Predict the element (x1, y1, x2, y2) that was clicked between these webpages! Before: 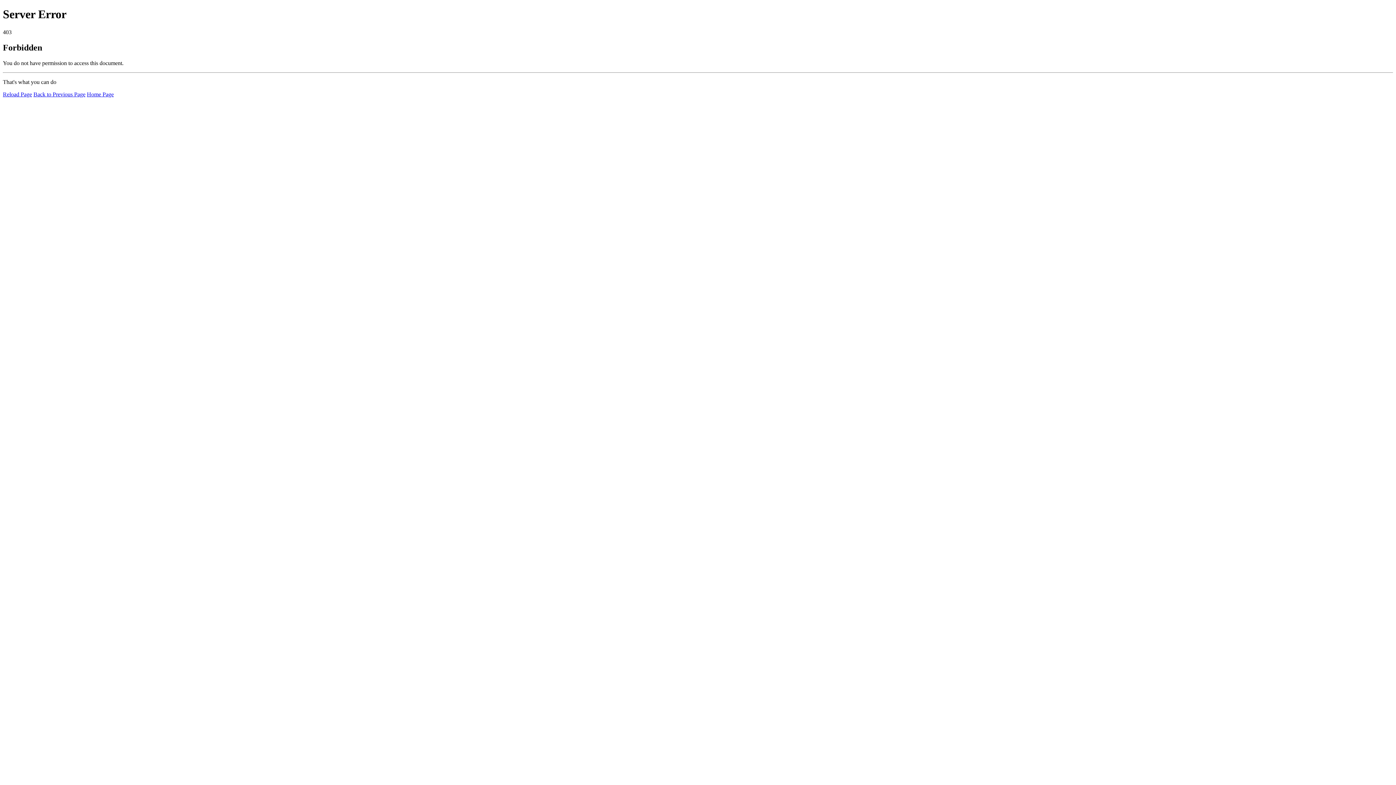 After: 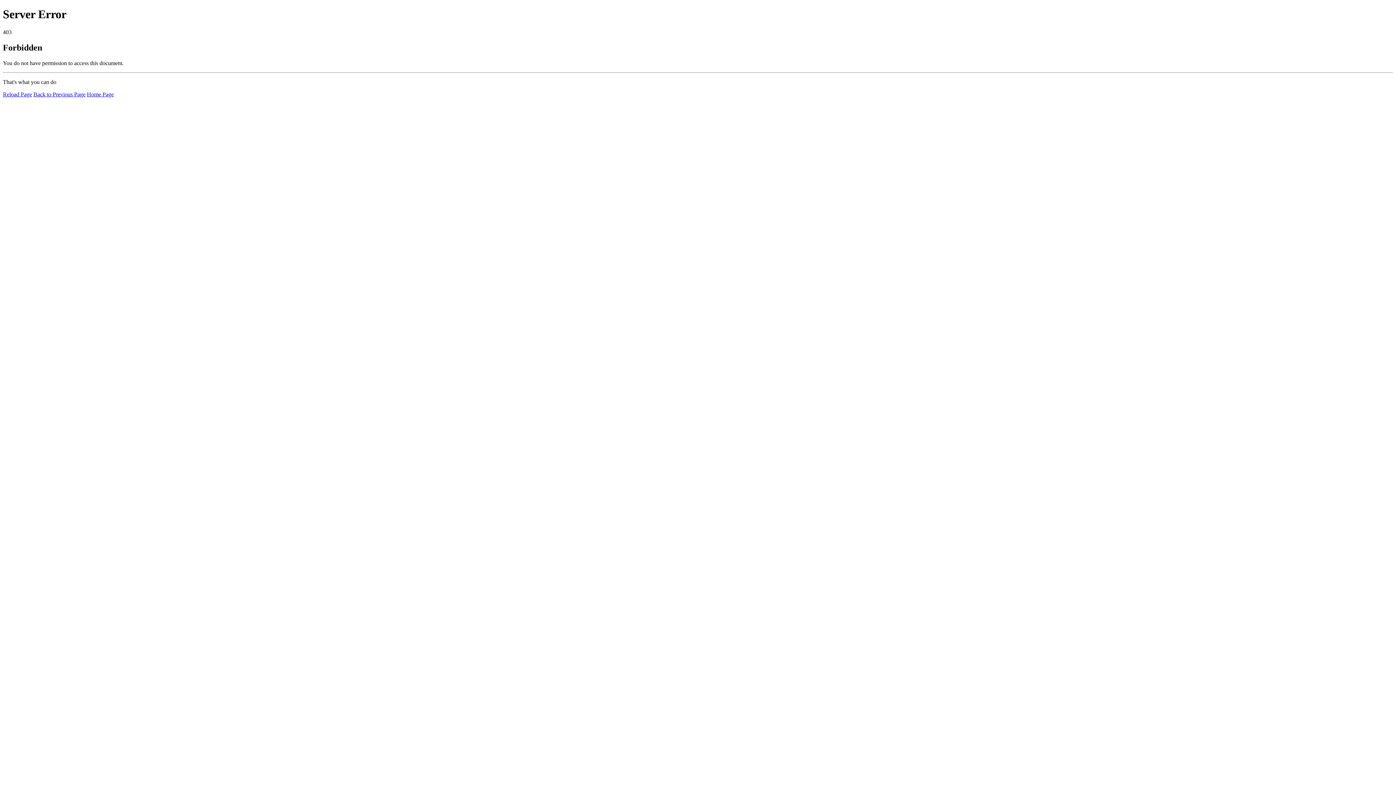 Action: bbox: (2, 91, 32, 97) label: Reload Page